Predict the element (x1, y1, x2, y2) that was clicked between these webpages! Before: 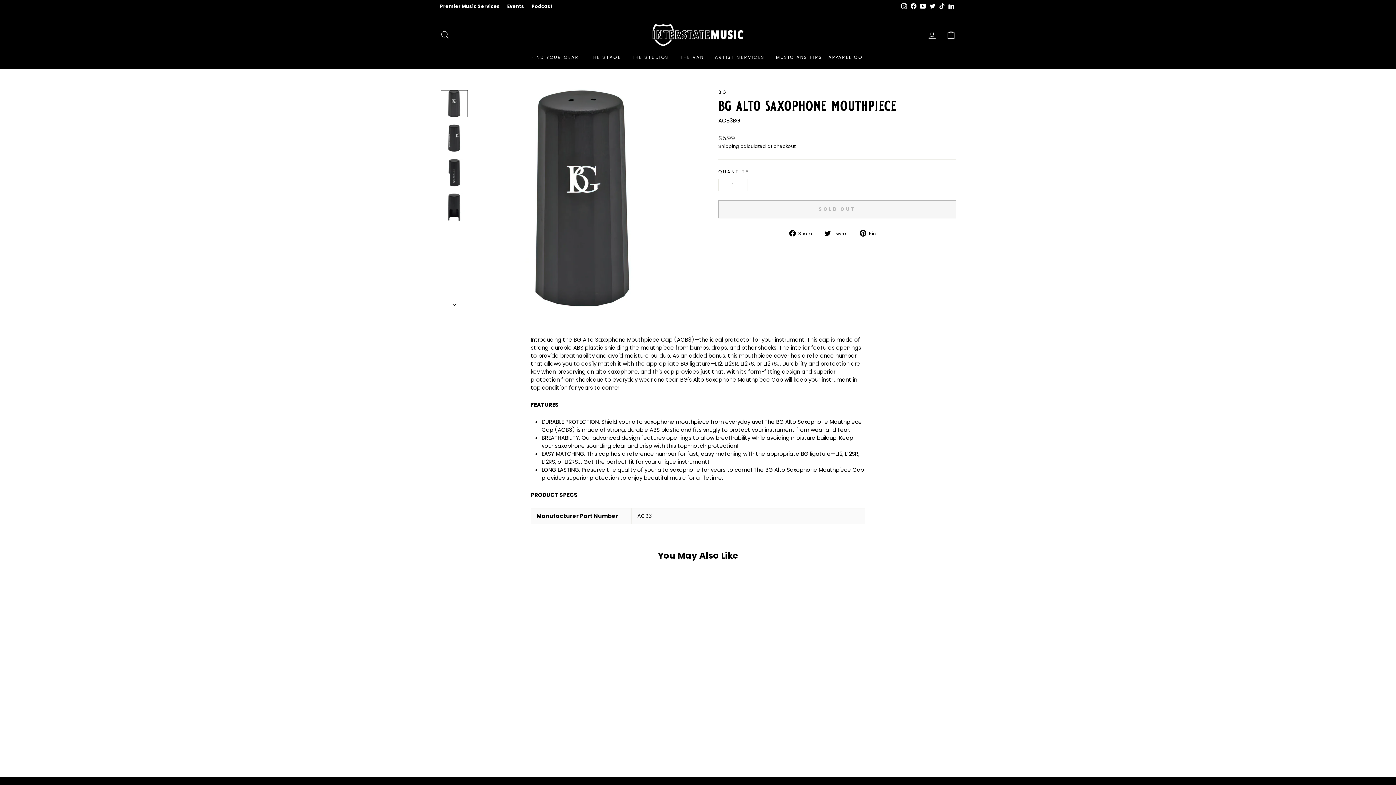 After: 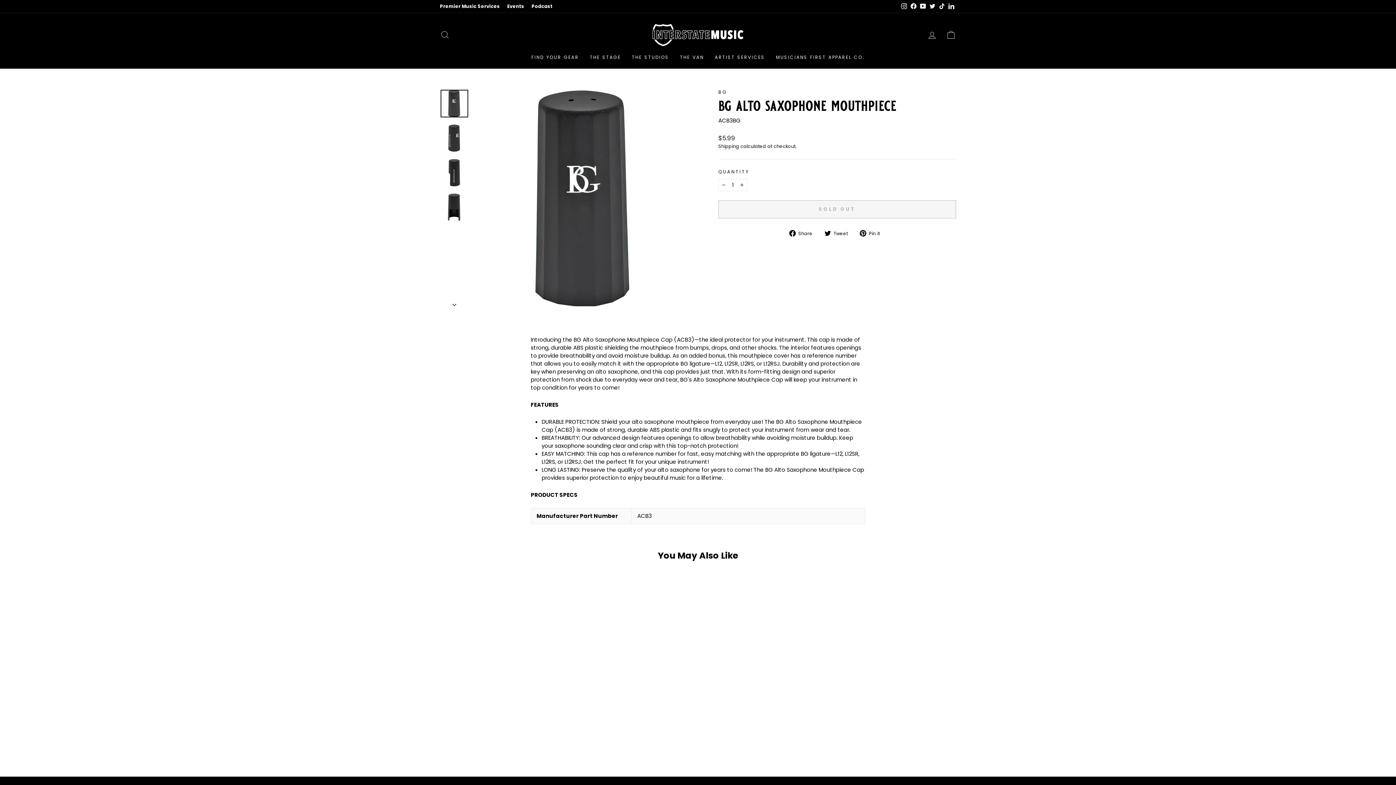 Action: label: Instagram bbox: (899, 1, 909, 11)